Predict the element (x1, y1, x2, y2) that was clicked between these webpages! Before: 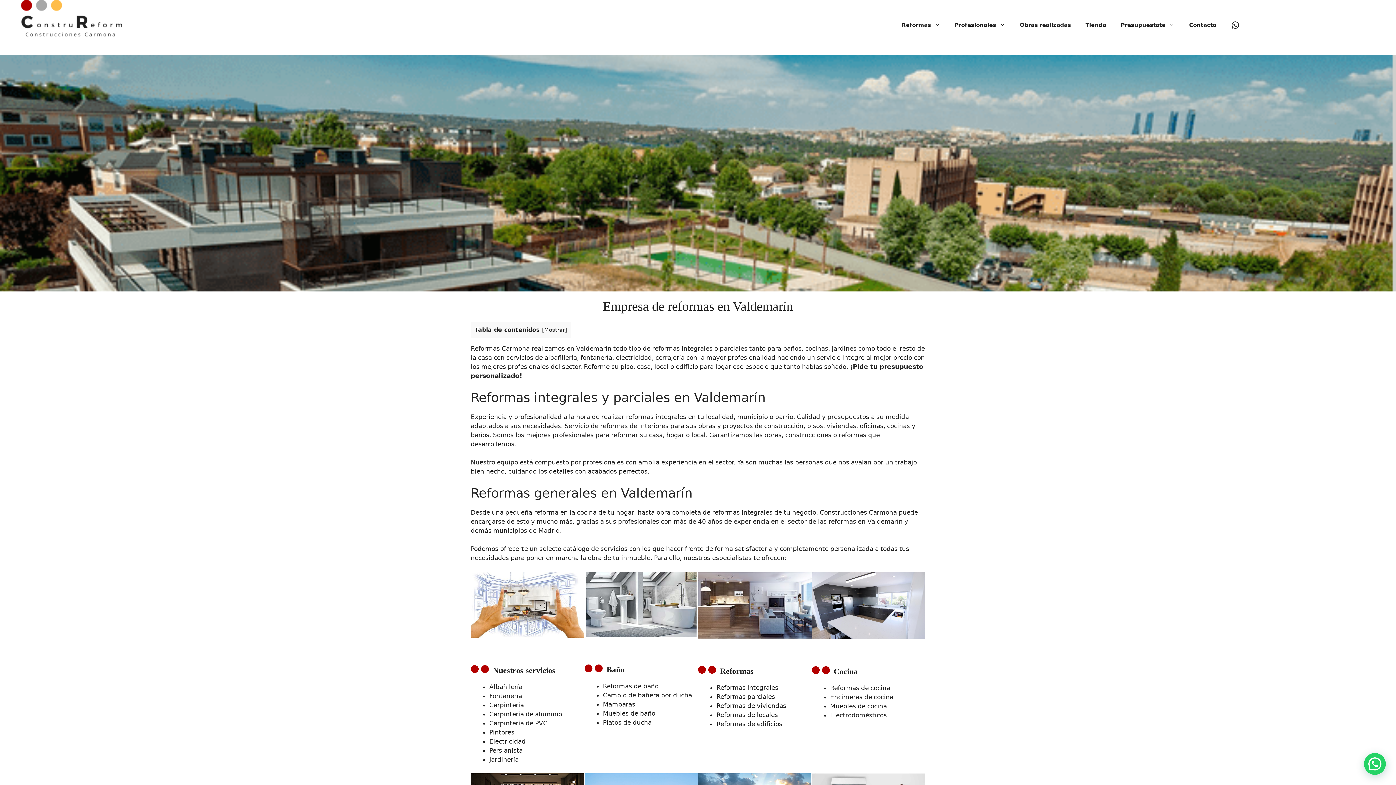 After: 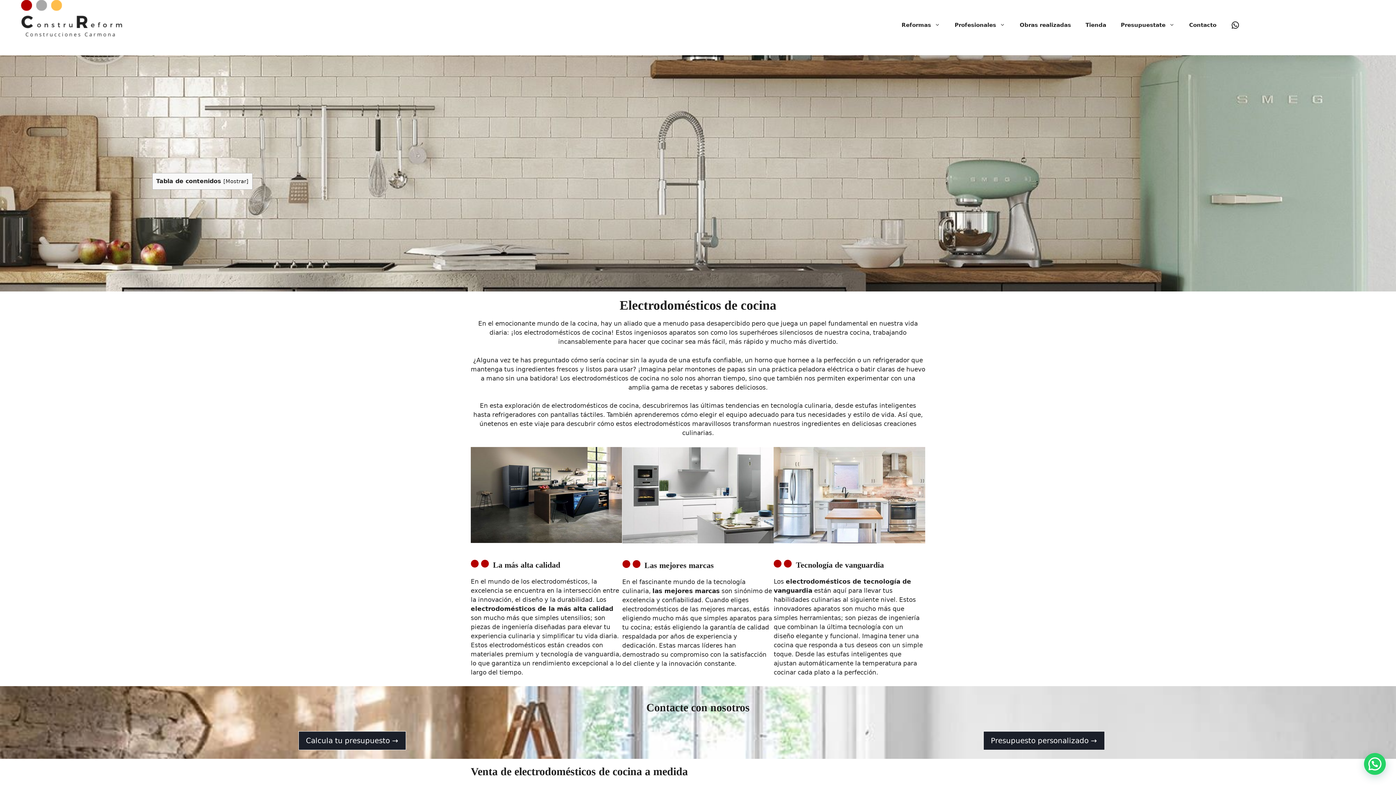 Action: label: Electrodomésticos bbox: (830, 711, 887, 719)